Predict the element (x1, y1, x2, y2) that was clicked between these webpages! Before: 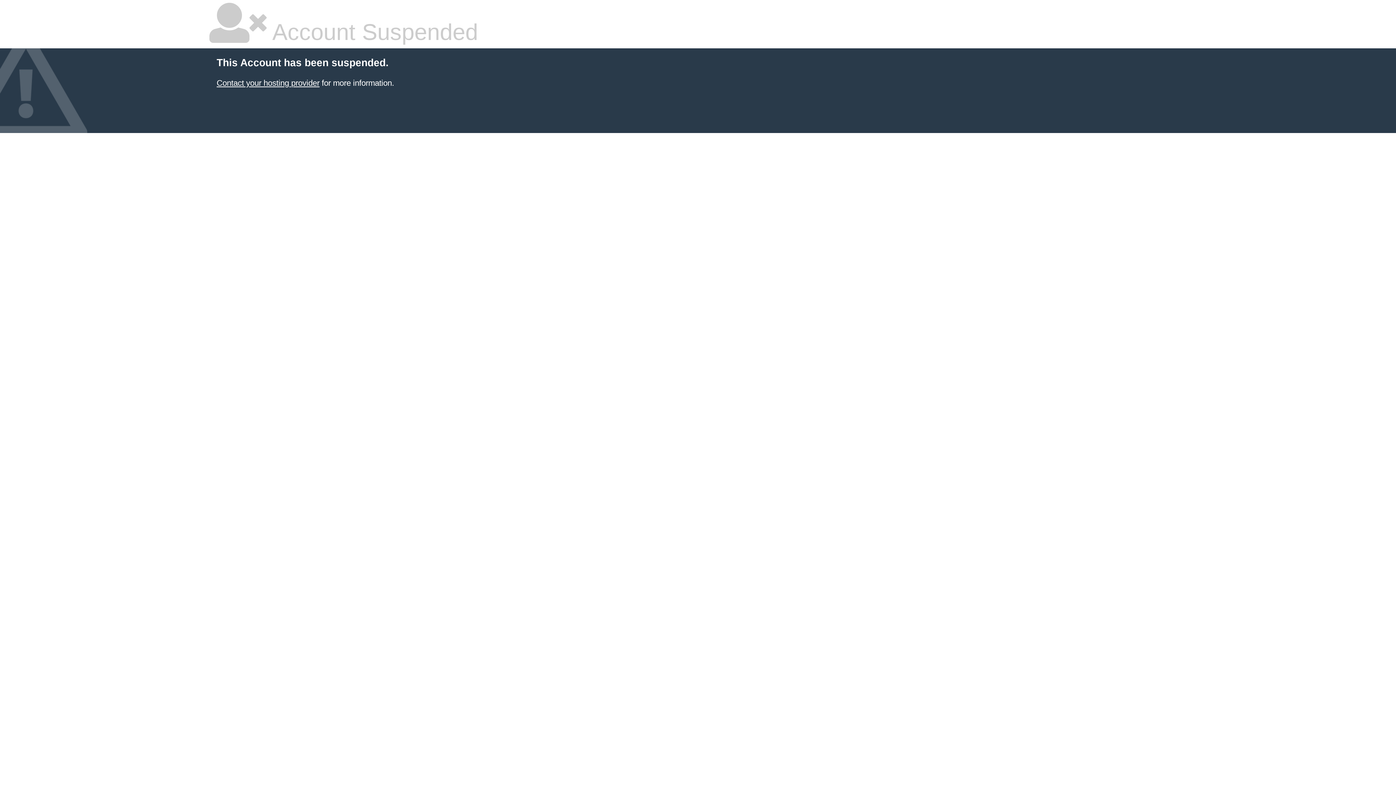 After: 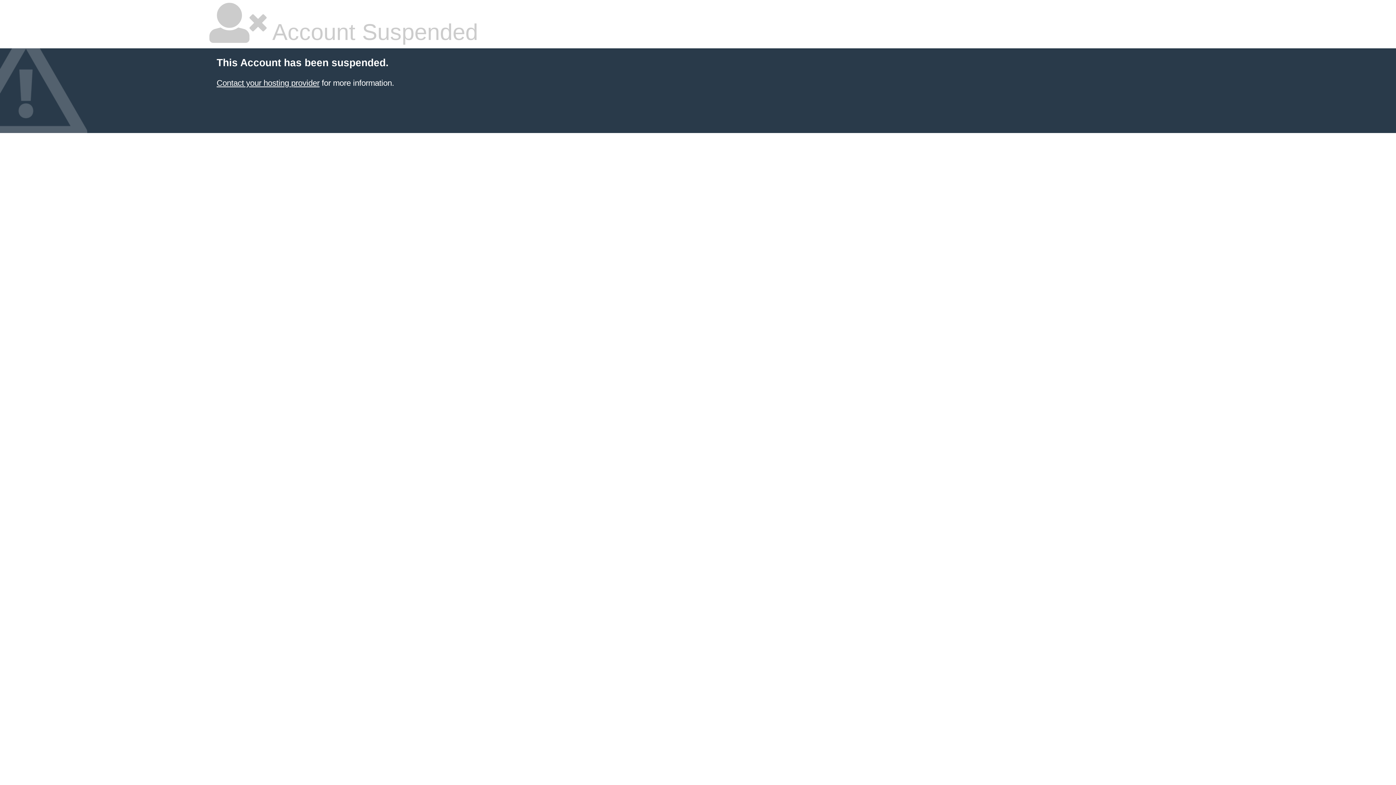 Action: label: Contact your hosting provider bbox: (216, 78, 319, 87)